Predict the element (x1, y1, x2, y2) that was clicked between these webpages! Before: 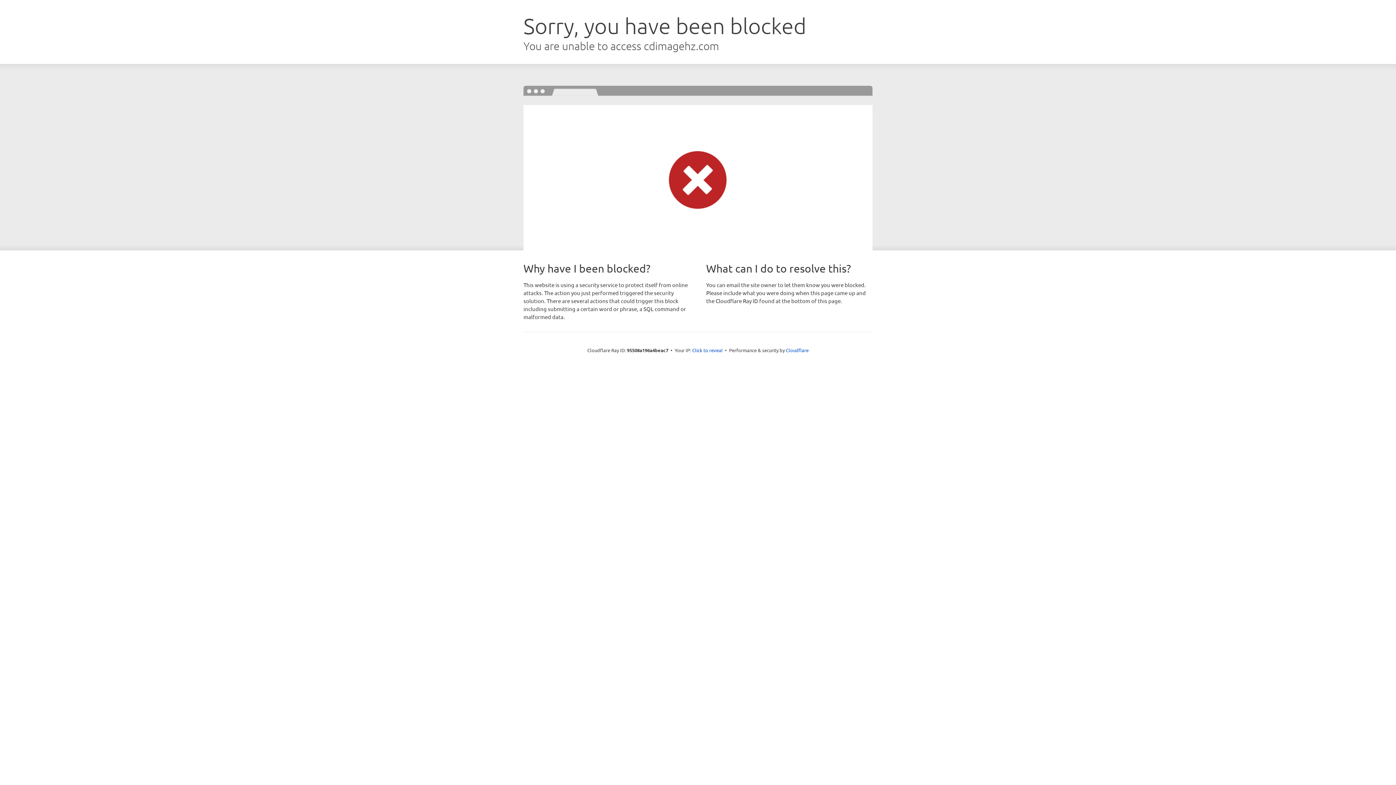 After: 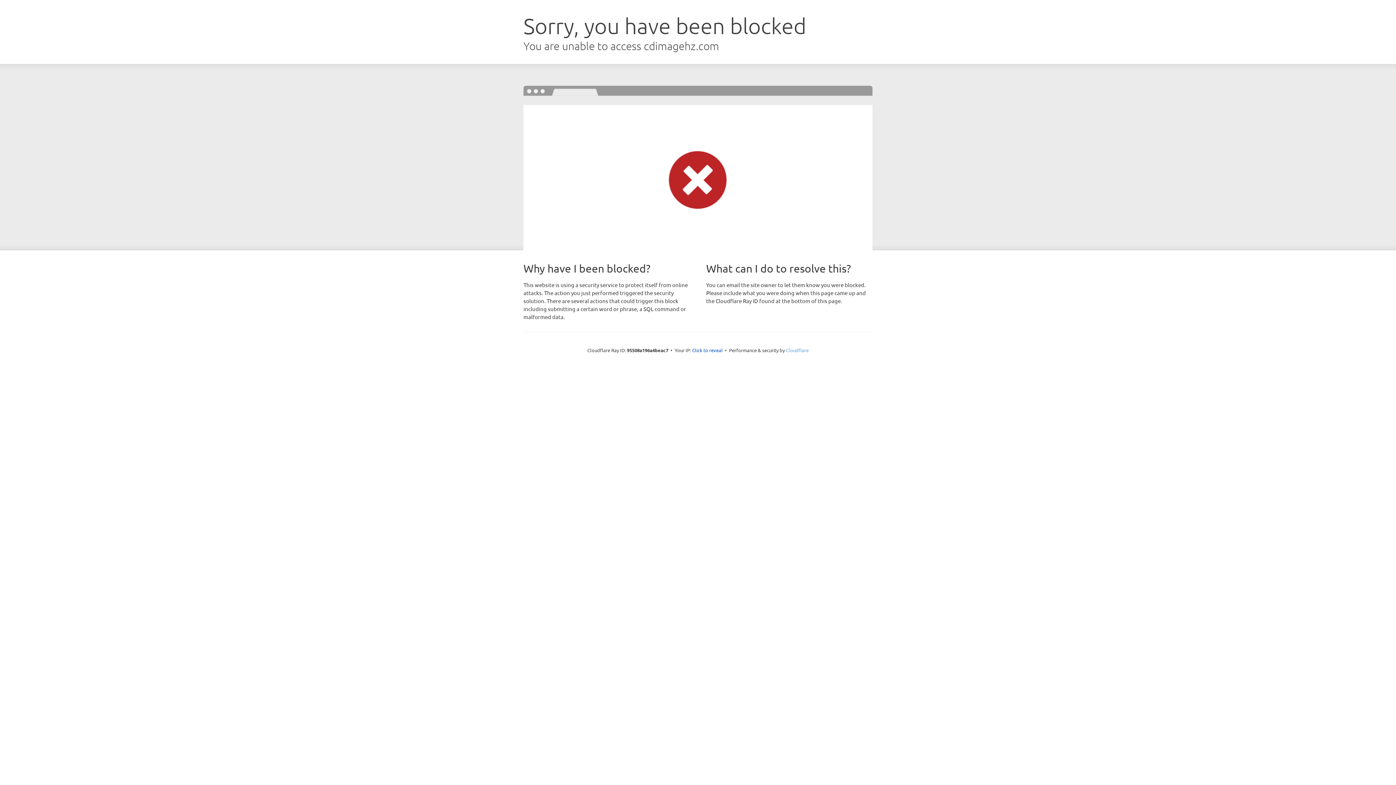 Action: bbox: (786, 347, 808, 353) label: Cloudflare